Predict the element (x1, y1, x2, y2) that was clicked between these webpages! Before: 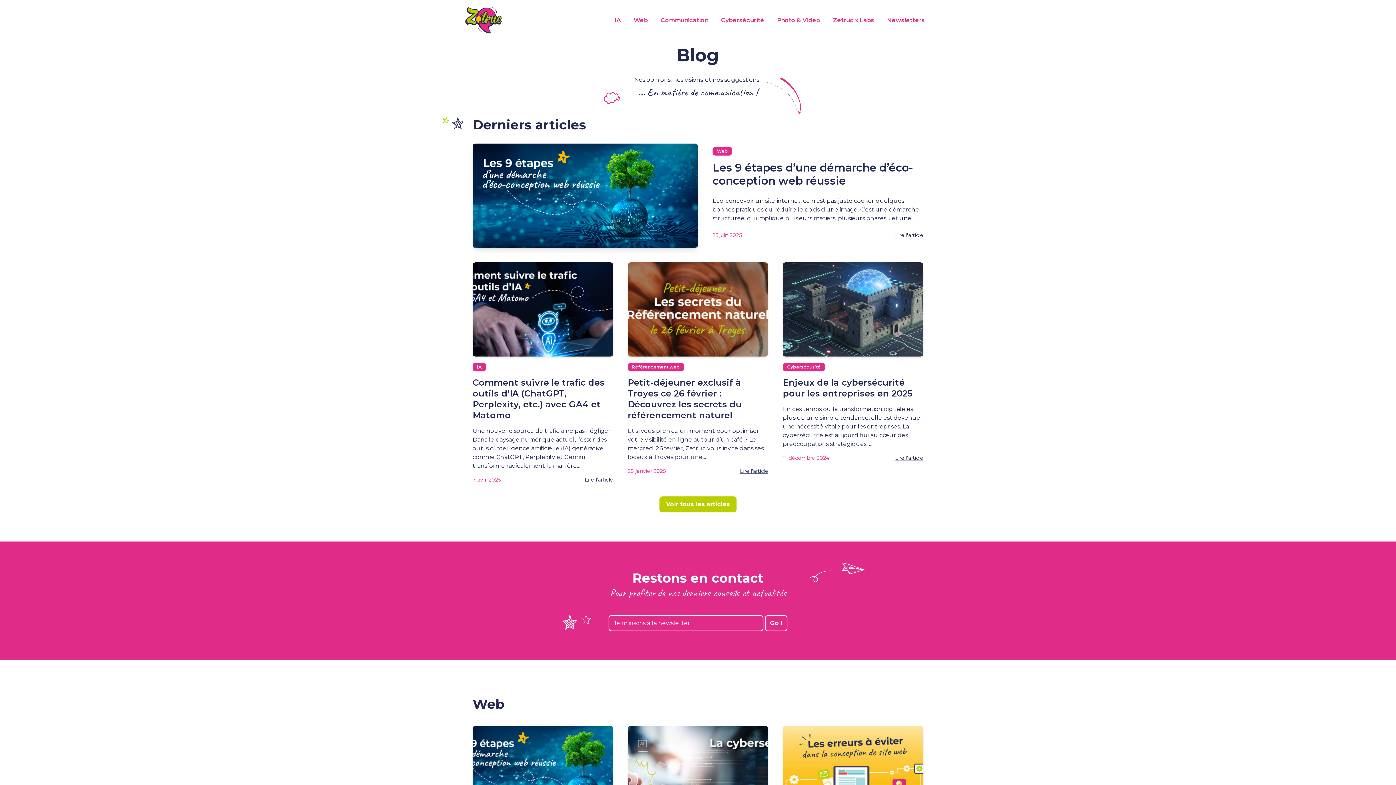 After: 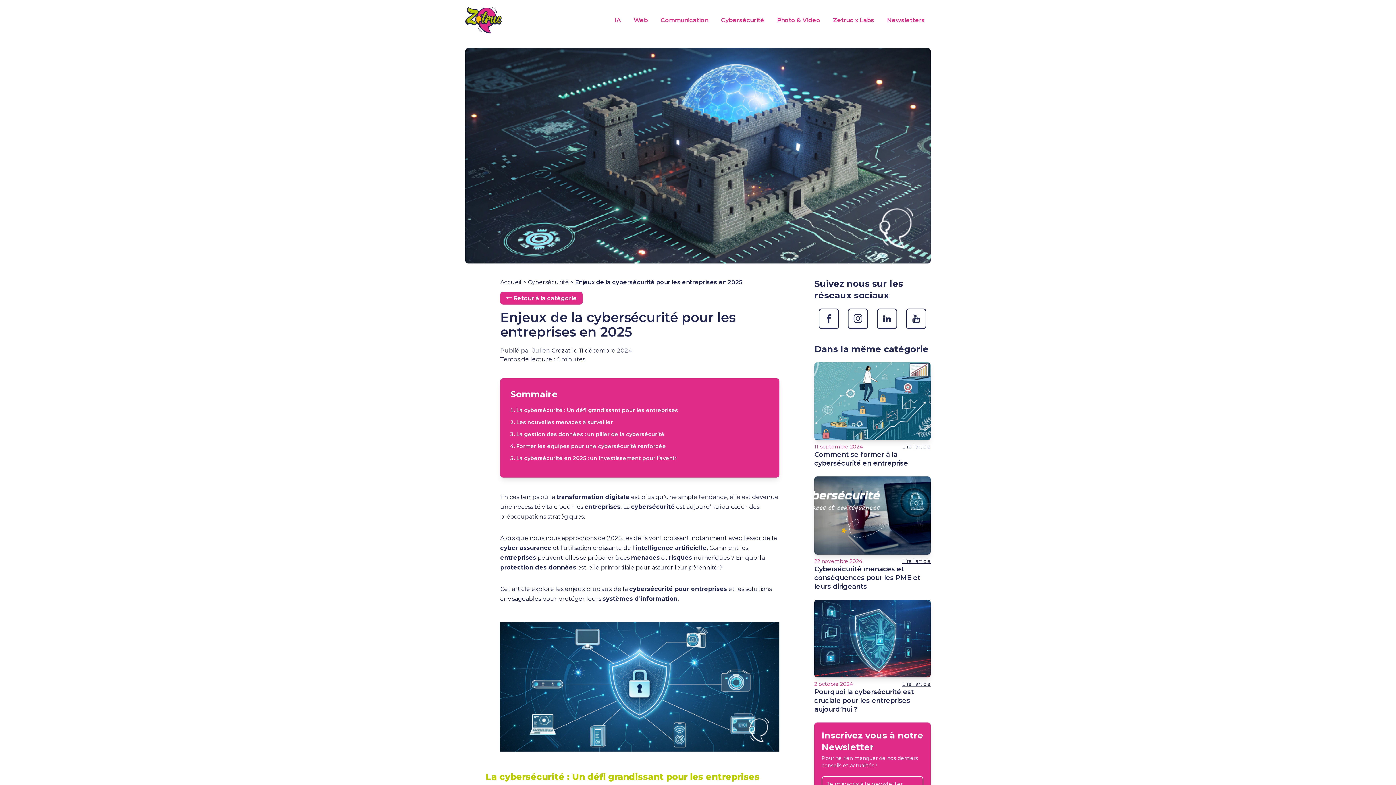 Action: bbox: (783, 262, 923, 356)